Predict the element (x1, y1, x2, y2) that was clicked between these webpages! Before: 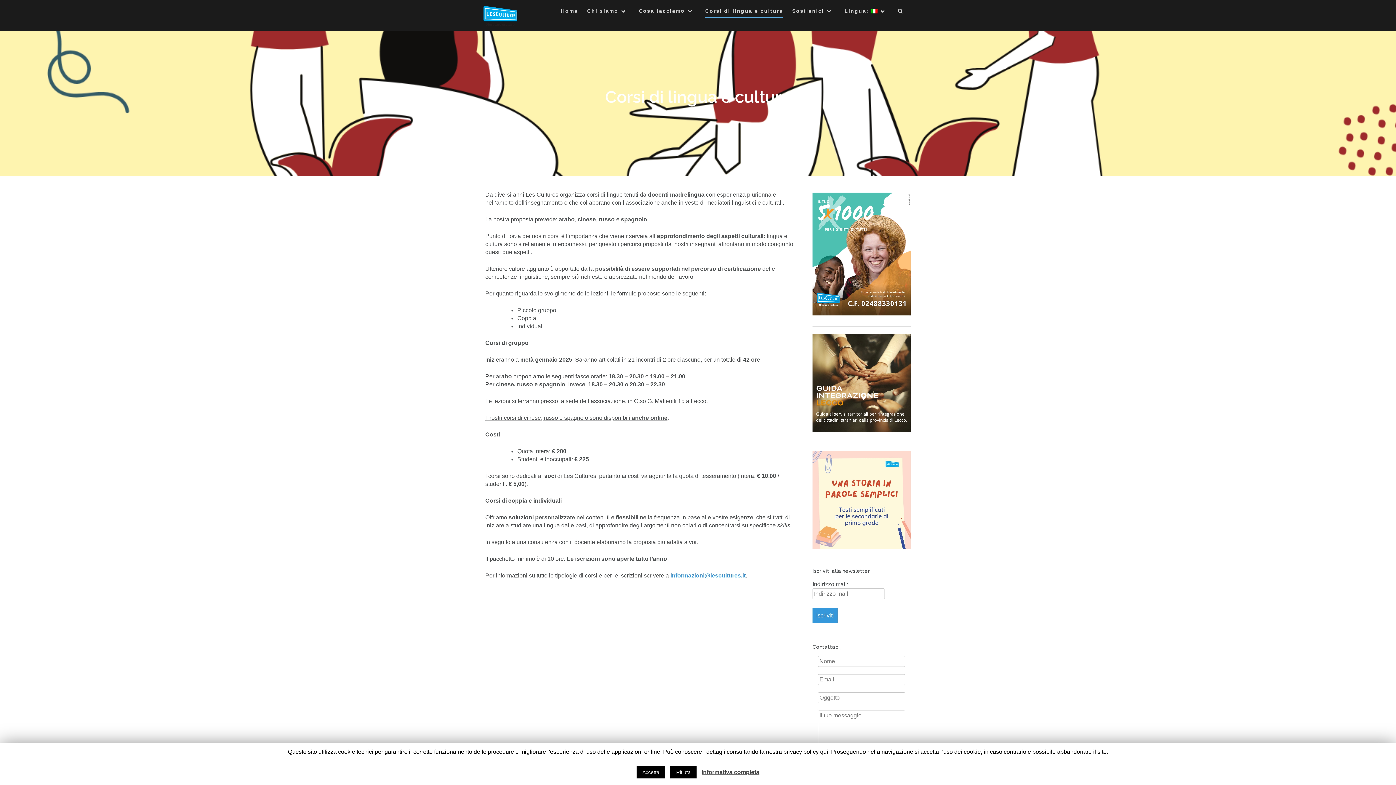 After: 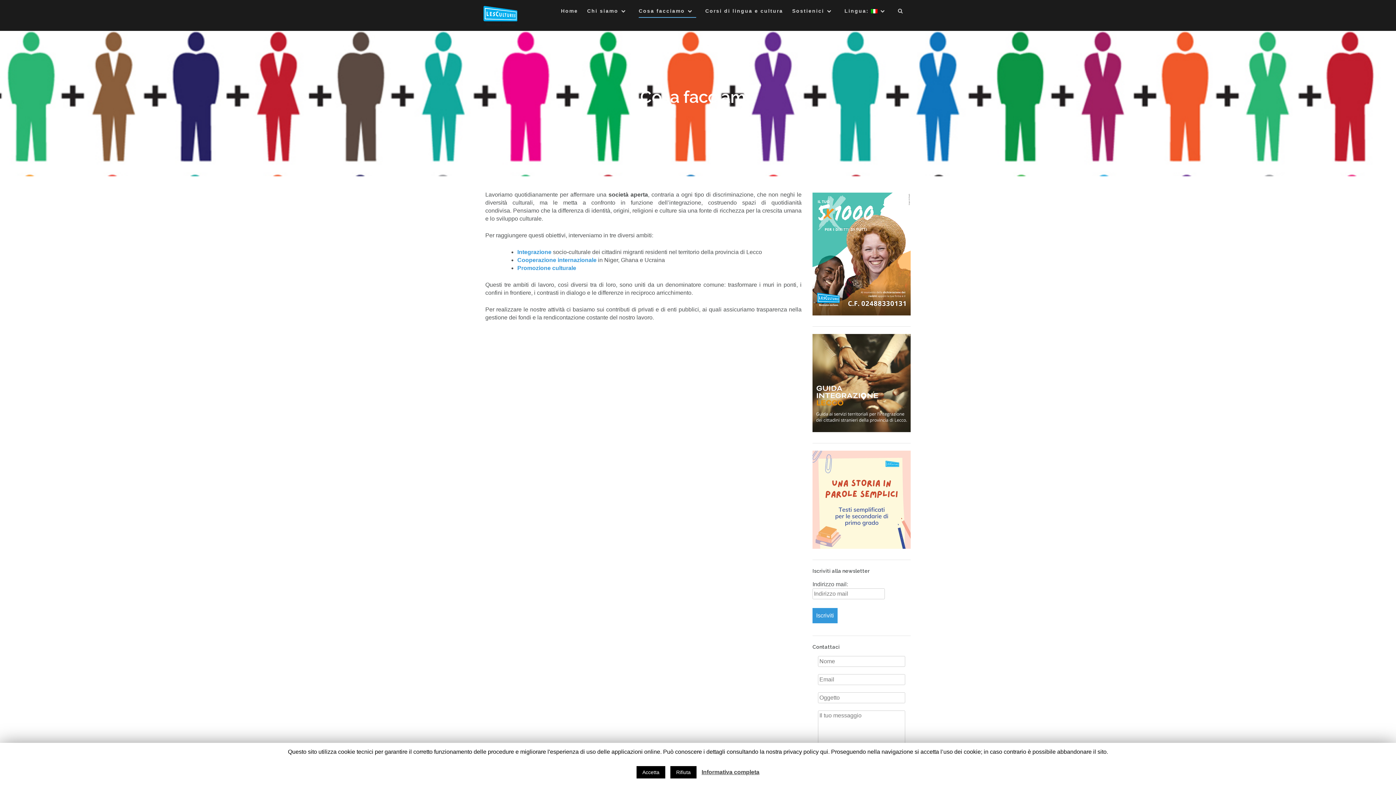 Action: label: Cosa facciamo bbox: (638, 7, 696, 17)